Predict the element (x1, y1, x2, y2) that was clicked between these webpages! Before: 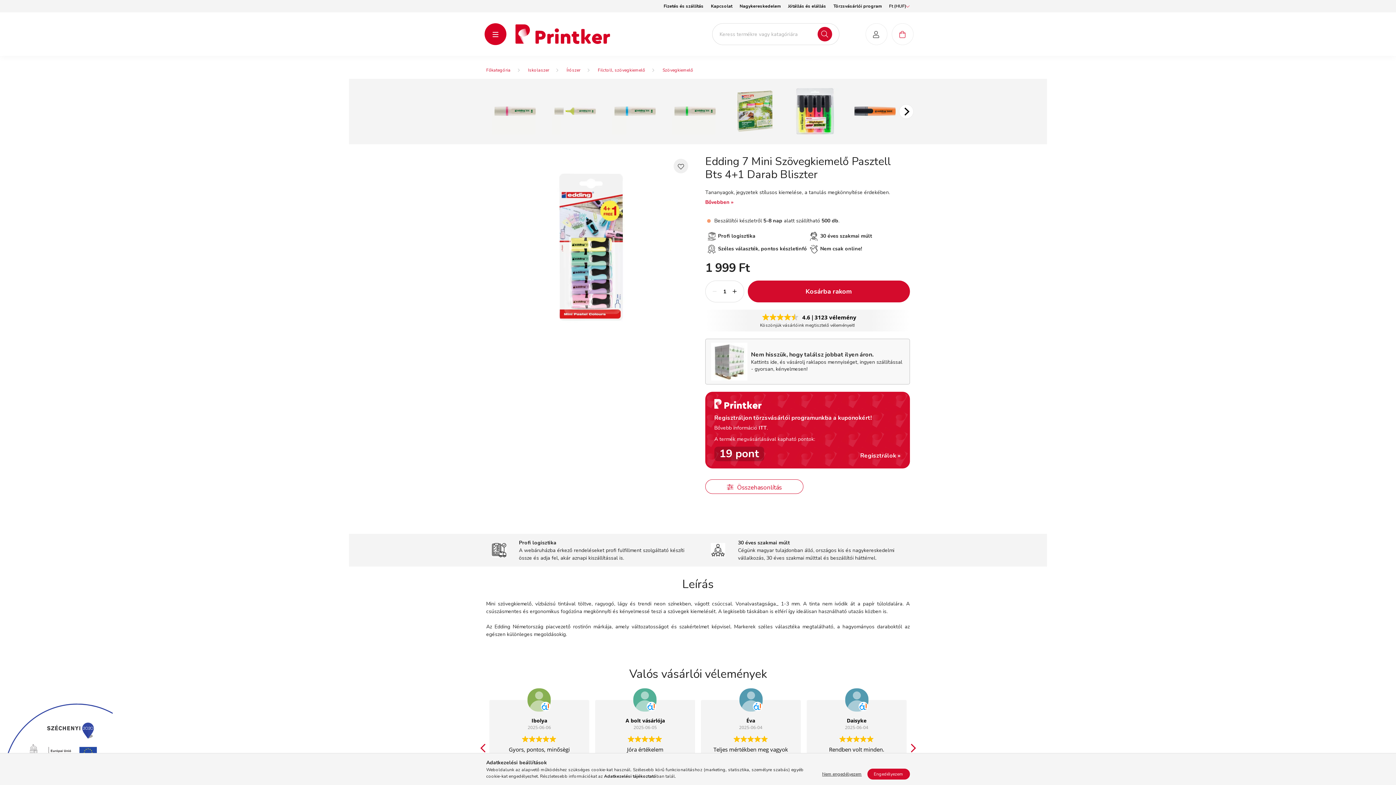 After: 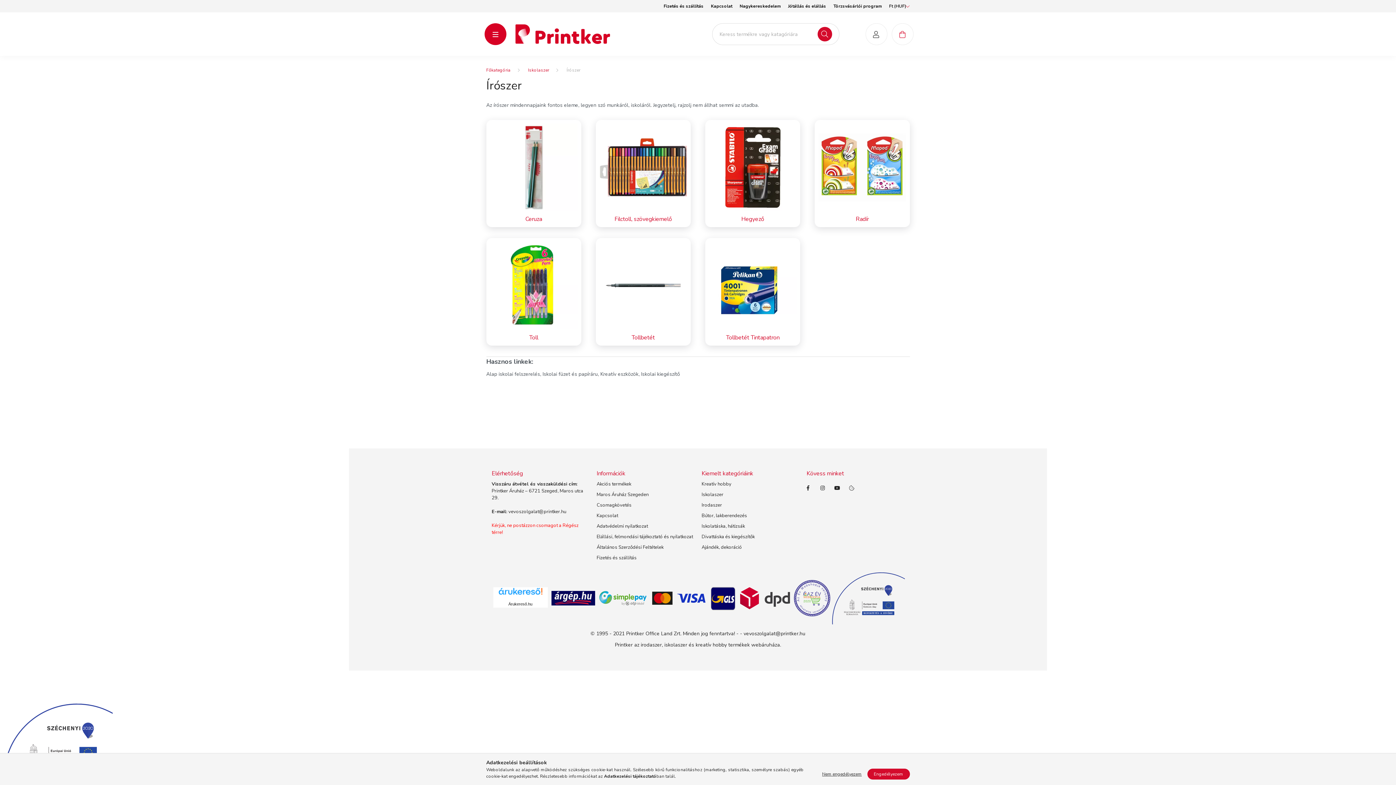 Action: bbox: (566, 67, 580, 73) label: Írószer